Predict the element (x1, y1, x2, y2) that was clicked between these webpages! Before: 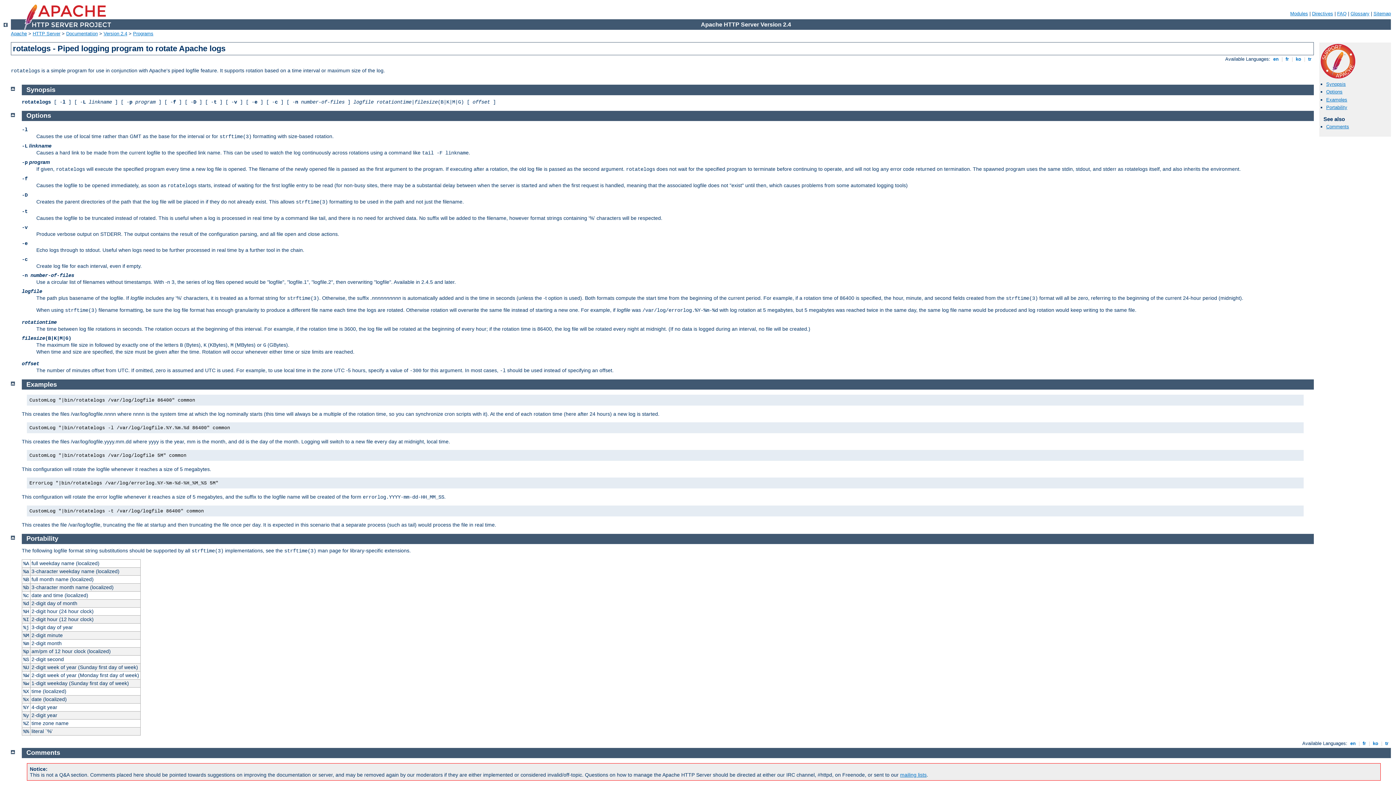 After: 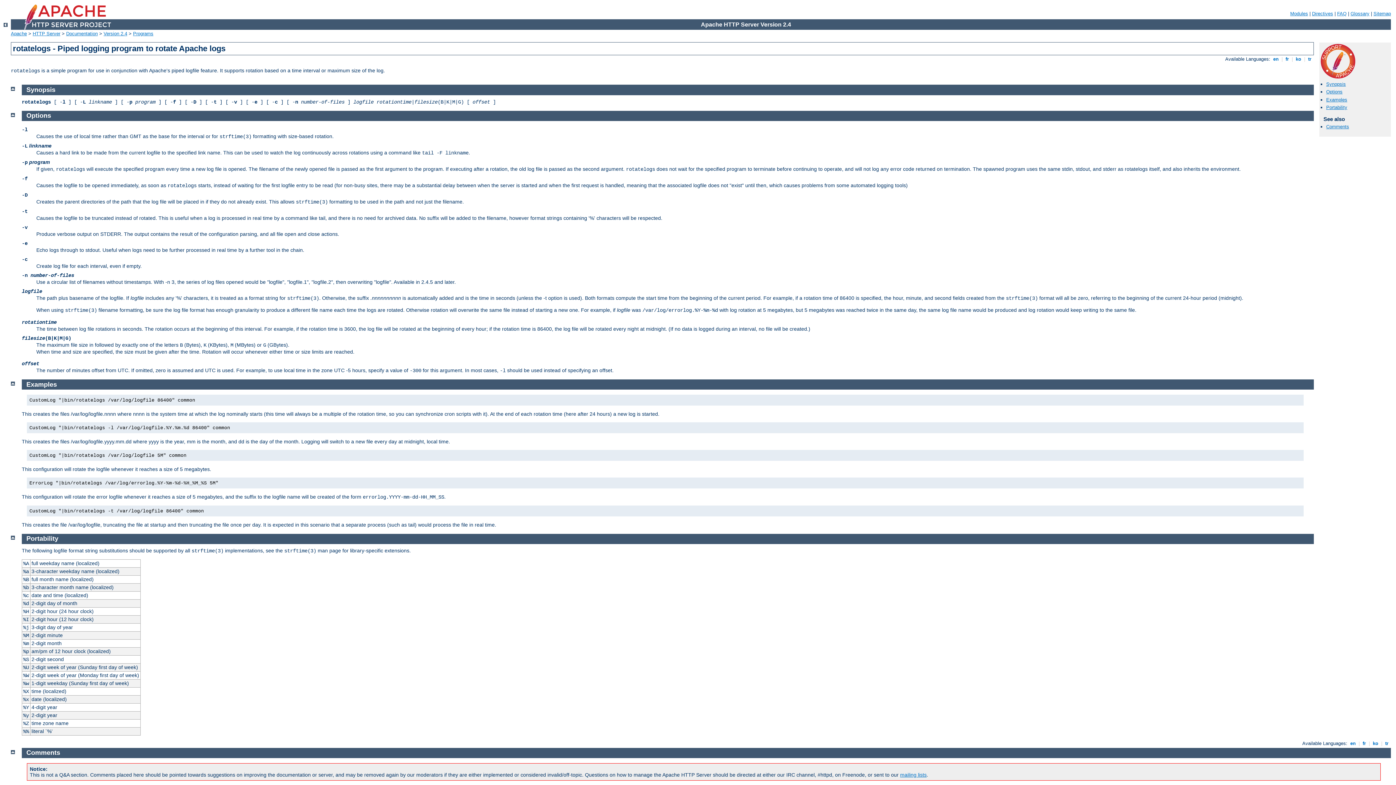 Action: bbox: (26, 535, 58, 542) label: Portability